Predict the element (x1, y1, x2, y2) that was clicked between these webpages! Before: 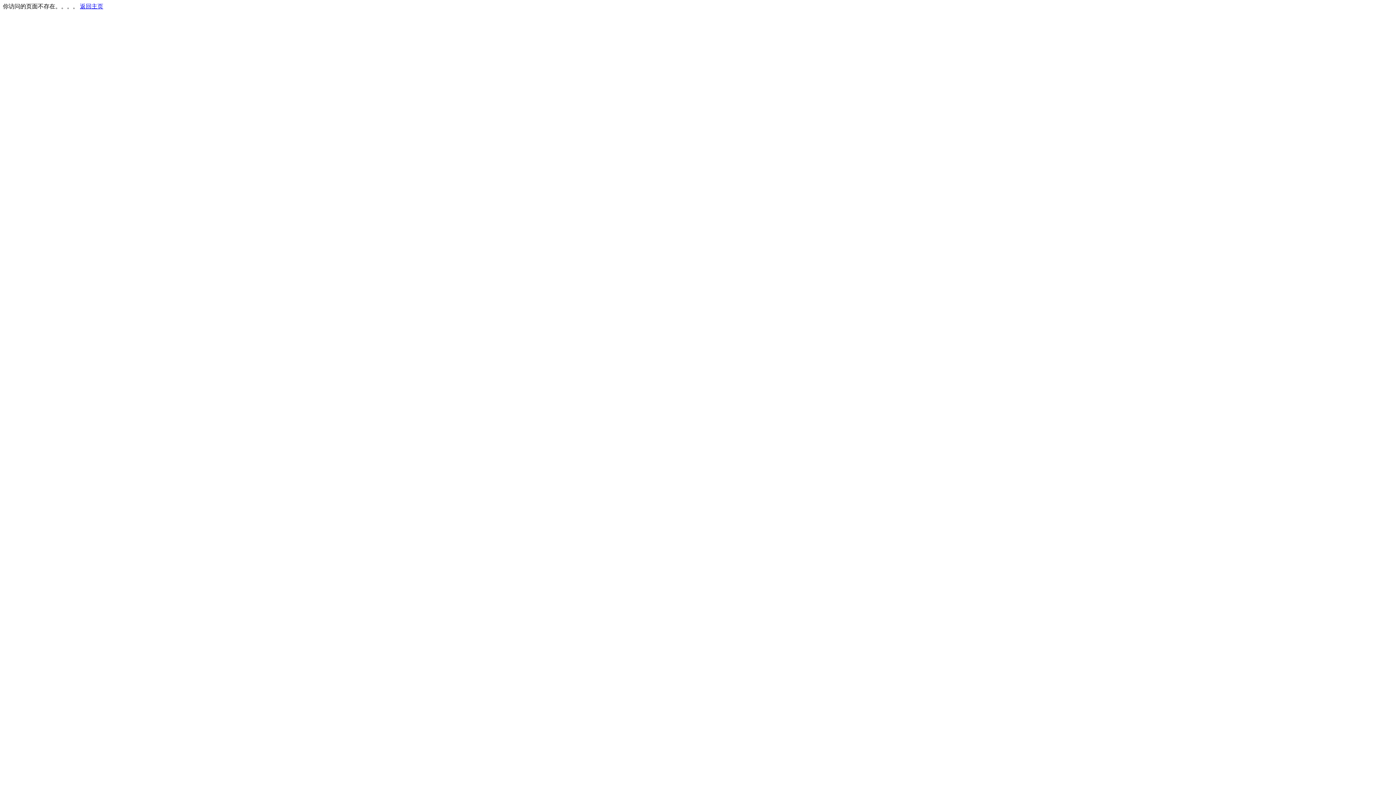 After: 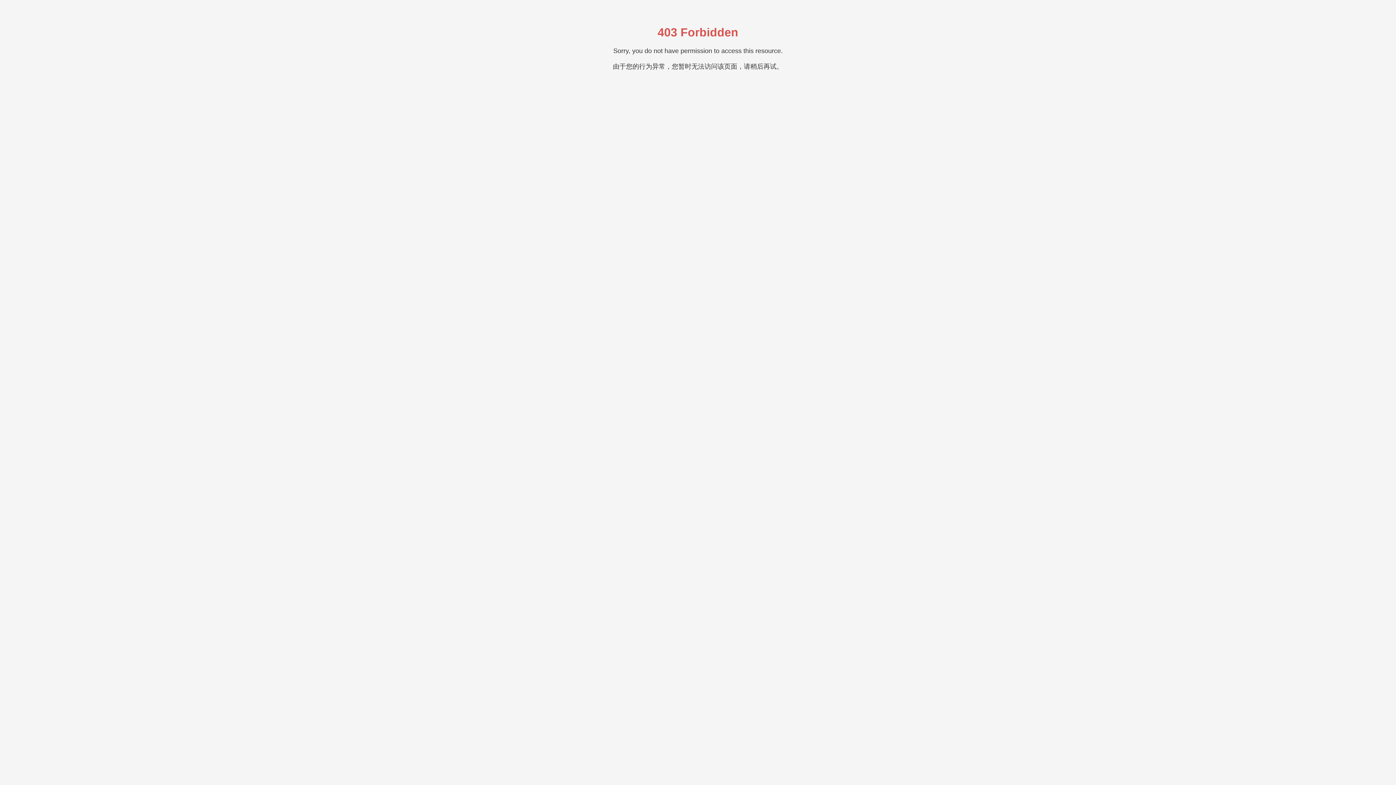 Action: label: 返回主页 bbox: (80, 3, 103, 9)